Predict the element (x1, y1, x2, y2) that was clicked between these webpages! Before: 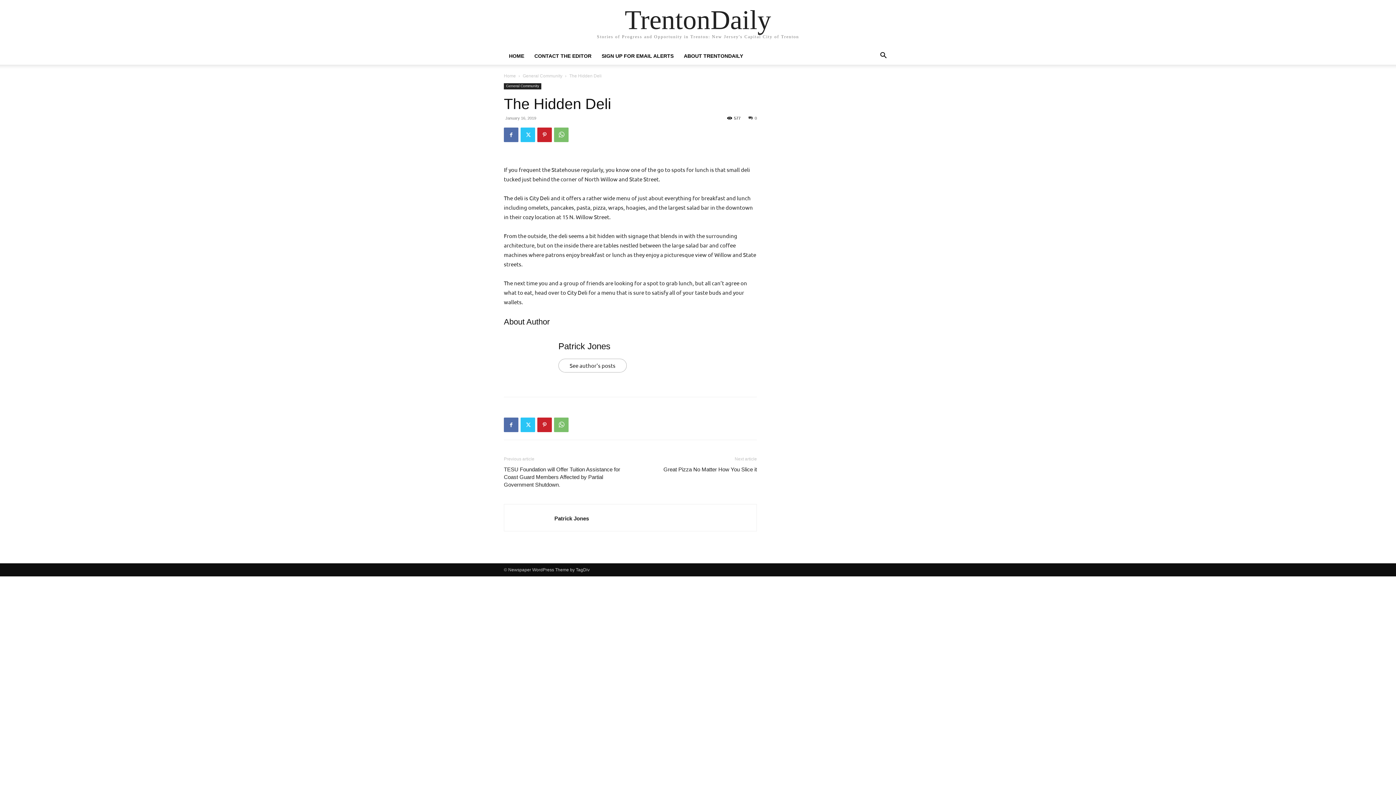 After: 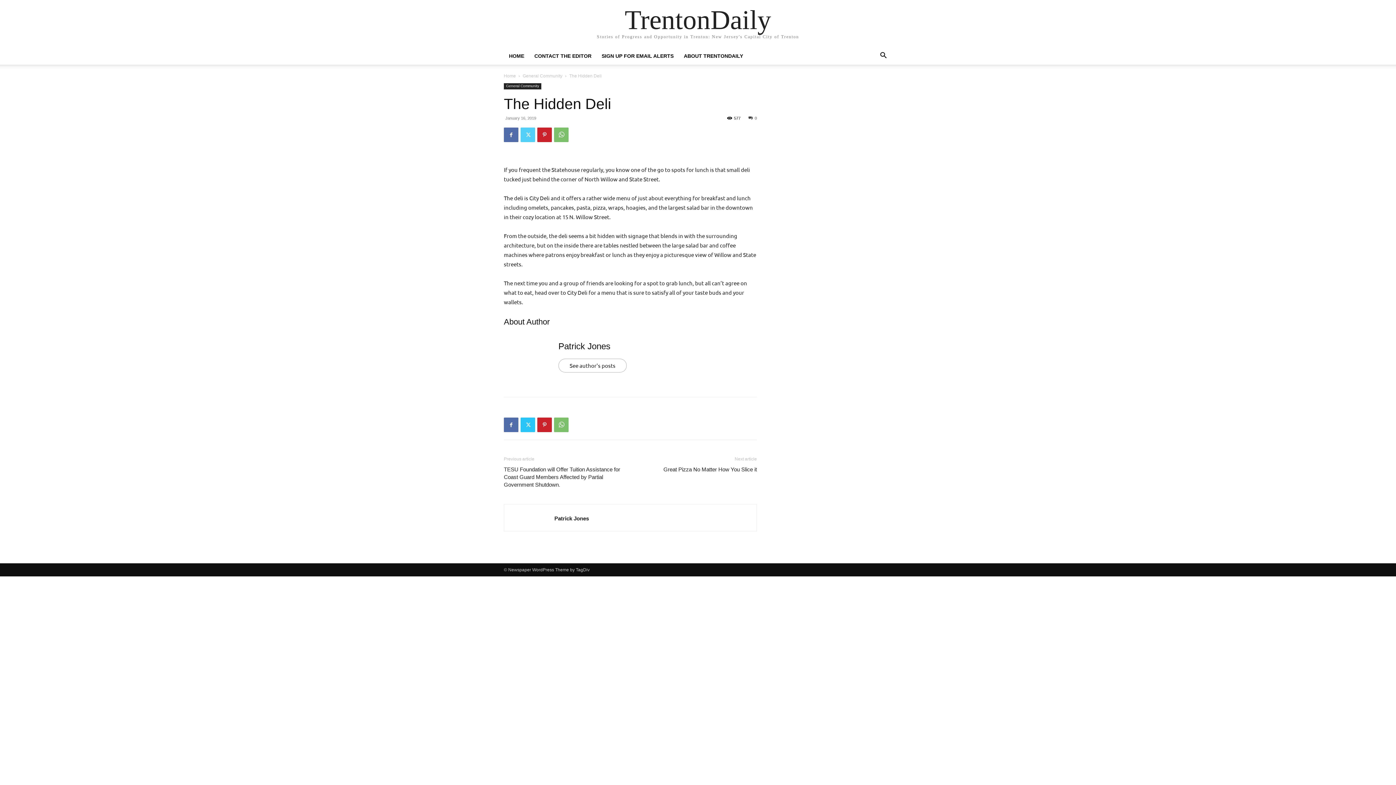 Action: bbox: (520, 127, 535, 142)